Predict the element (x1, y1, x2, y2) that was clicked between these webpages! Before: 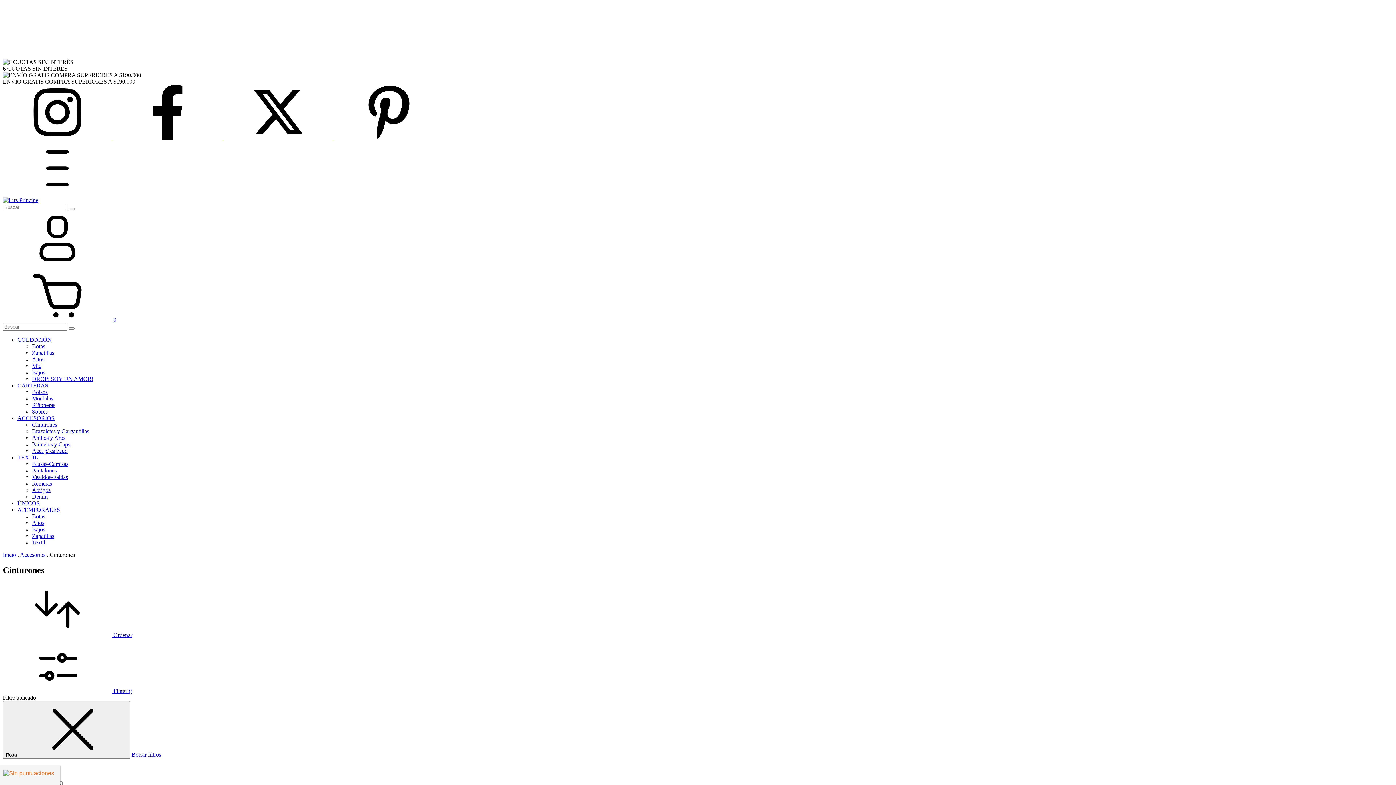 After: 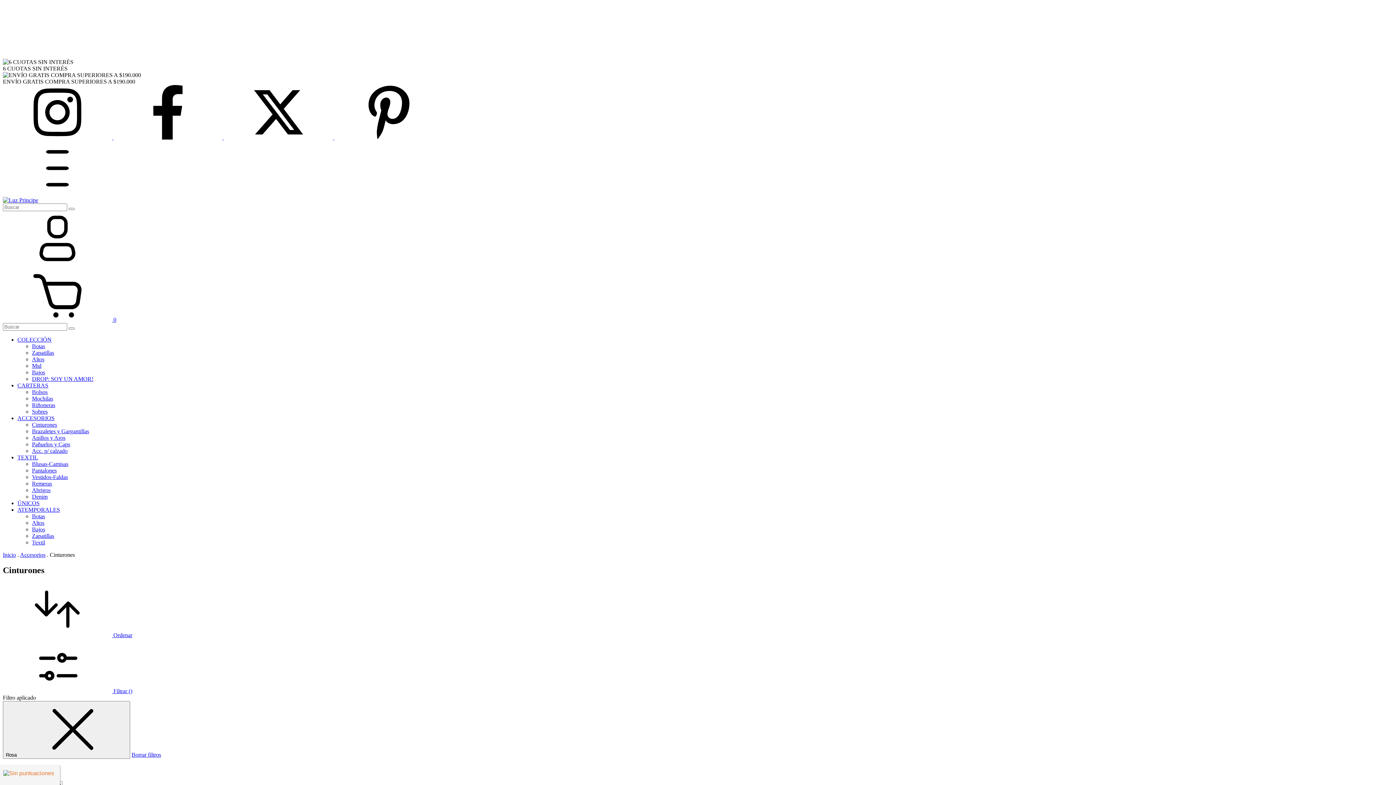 Action: bbox: (113, 134, 224, 140) label: facebook Luz Principe